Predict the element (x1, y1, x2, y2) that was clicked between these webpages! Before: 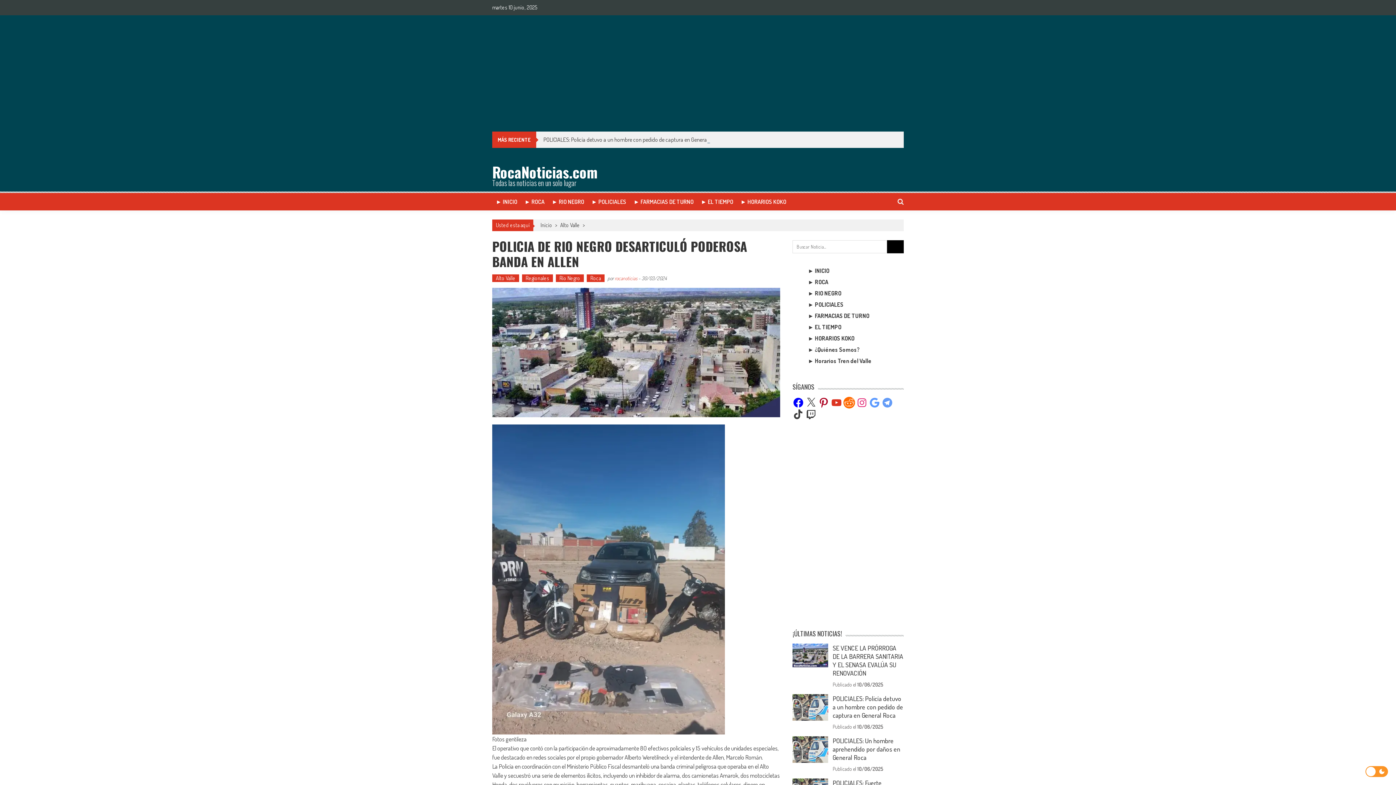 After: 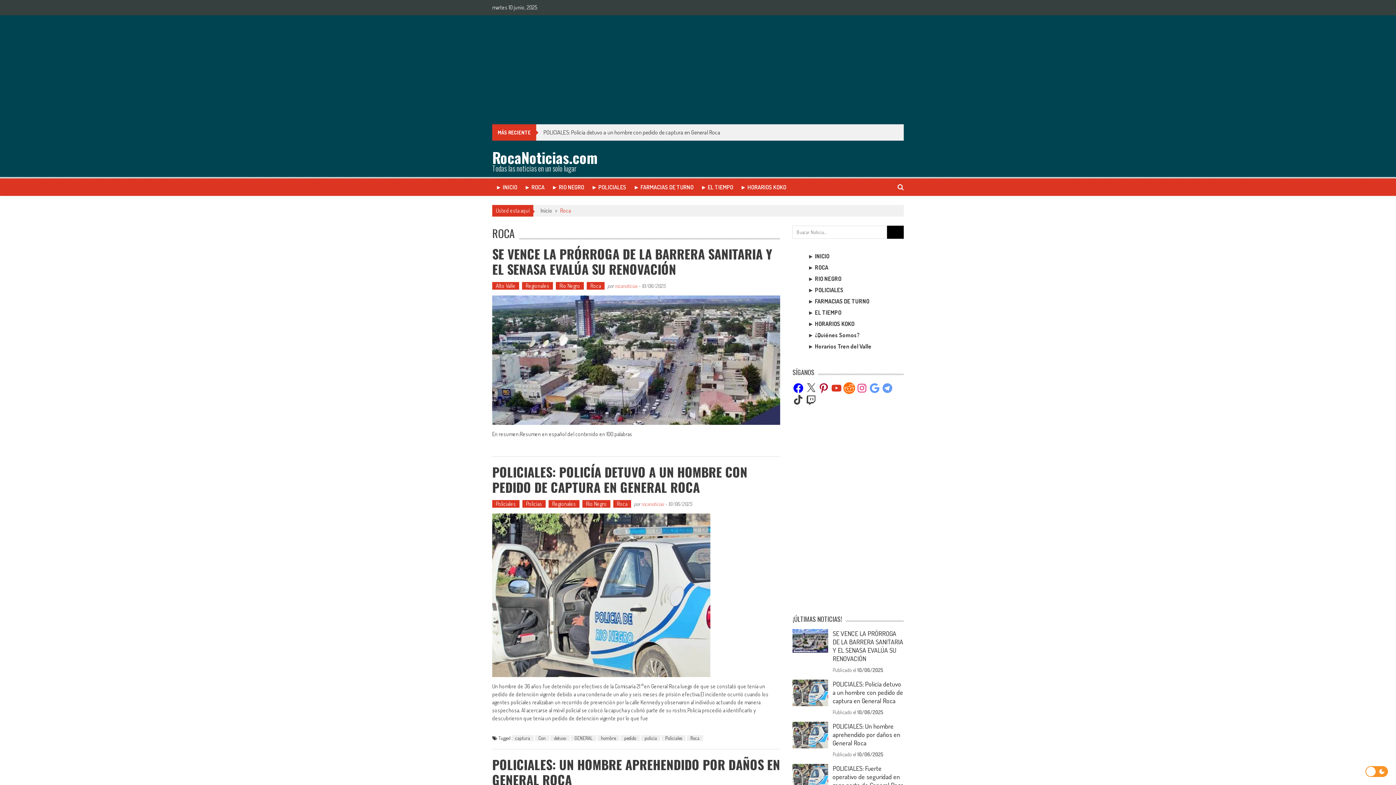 Action: label: ► ROCA bbox: (524, 198, 544, 205)